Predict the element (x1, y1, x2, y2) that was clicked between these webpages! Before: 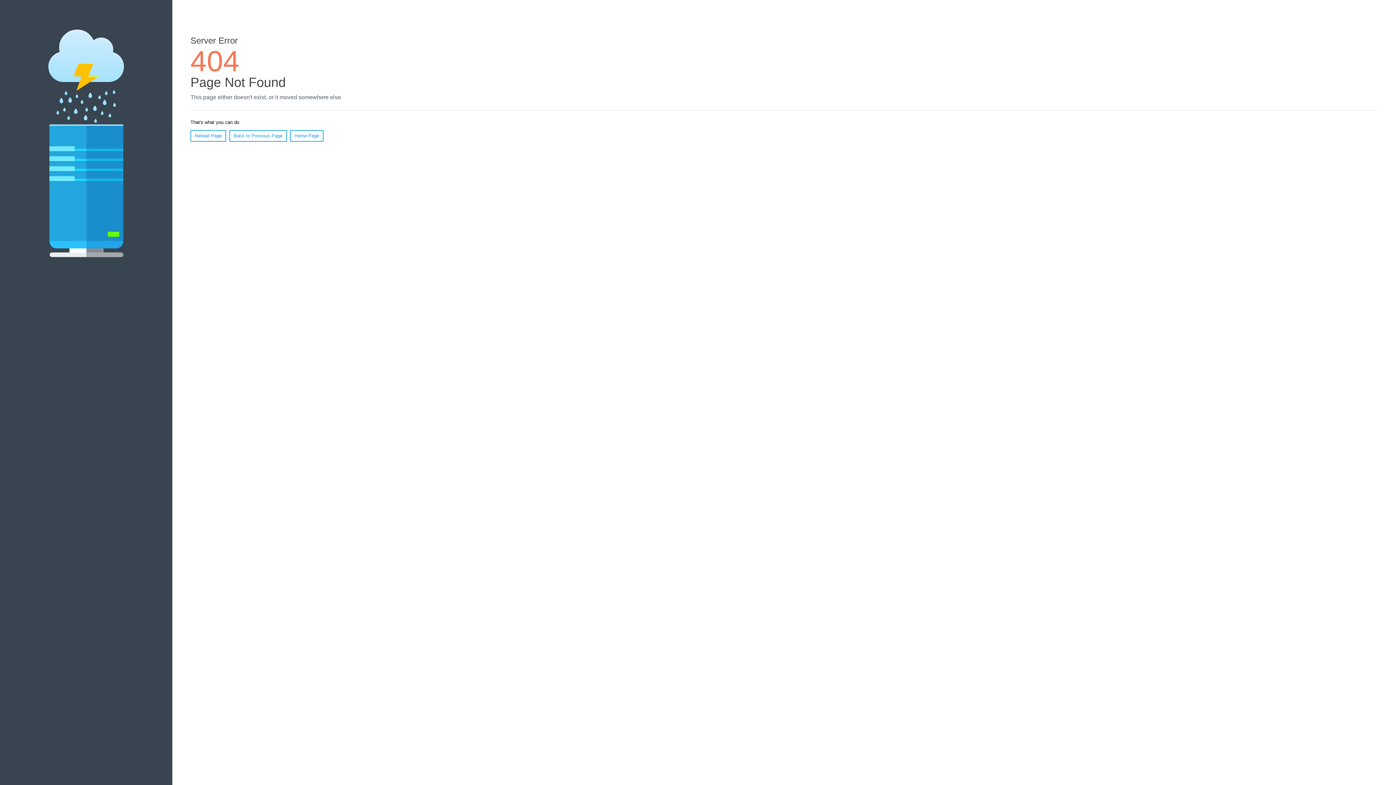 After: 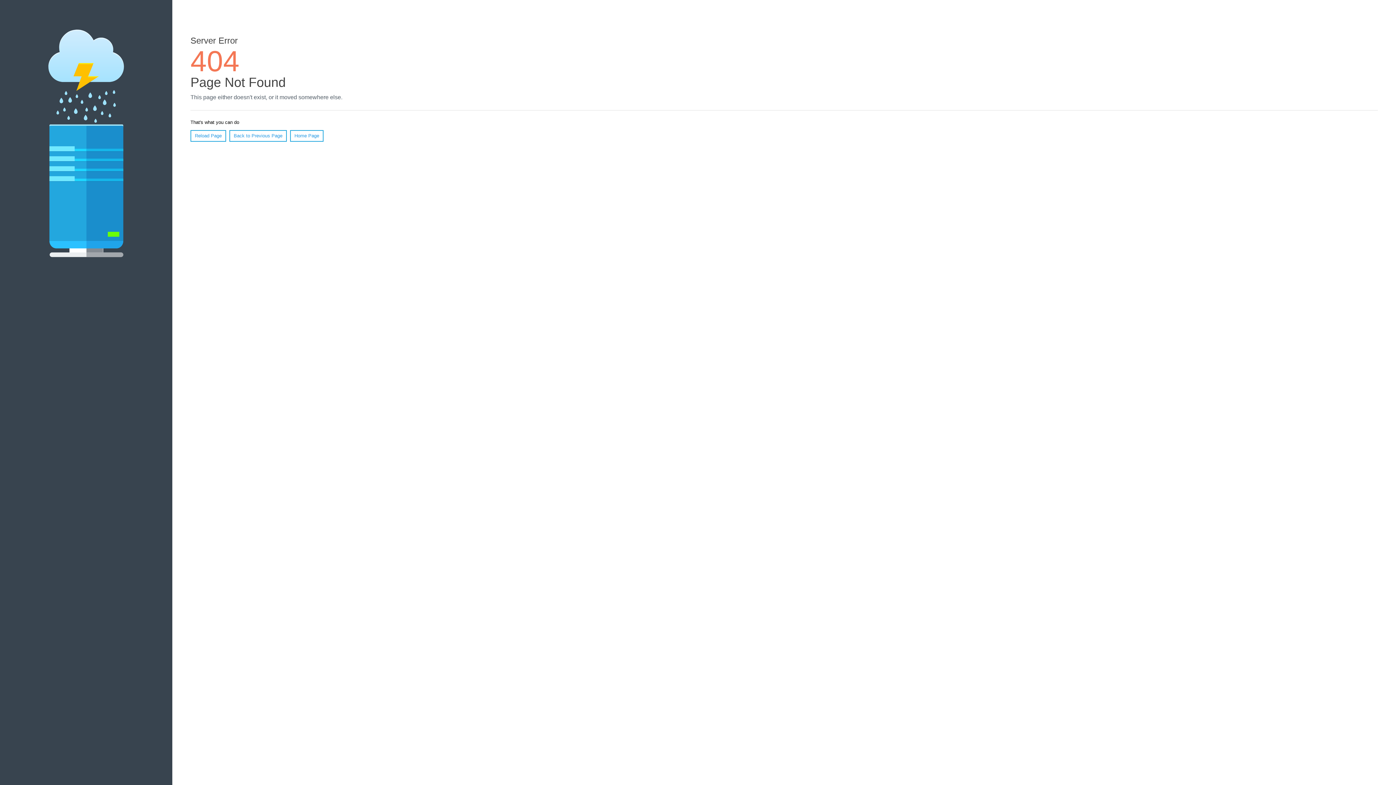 Action: bbox: (190, 130, 226, 141) label: Reload Page